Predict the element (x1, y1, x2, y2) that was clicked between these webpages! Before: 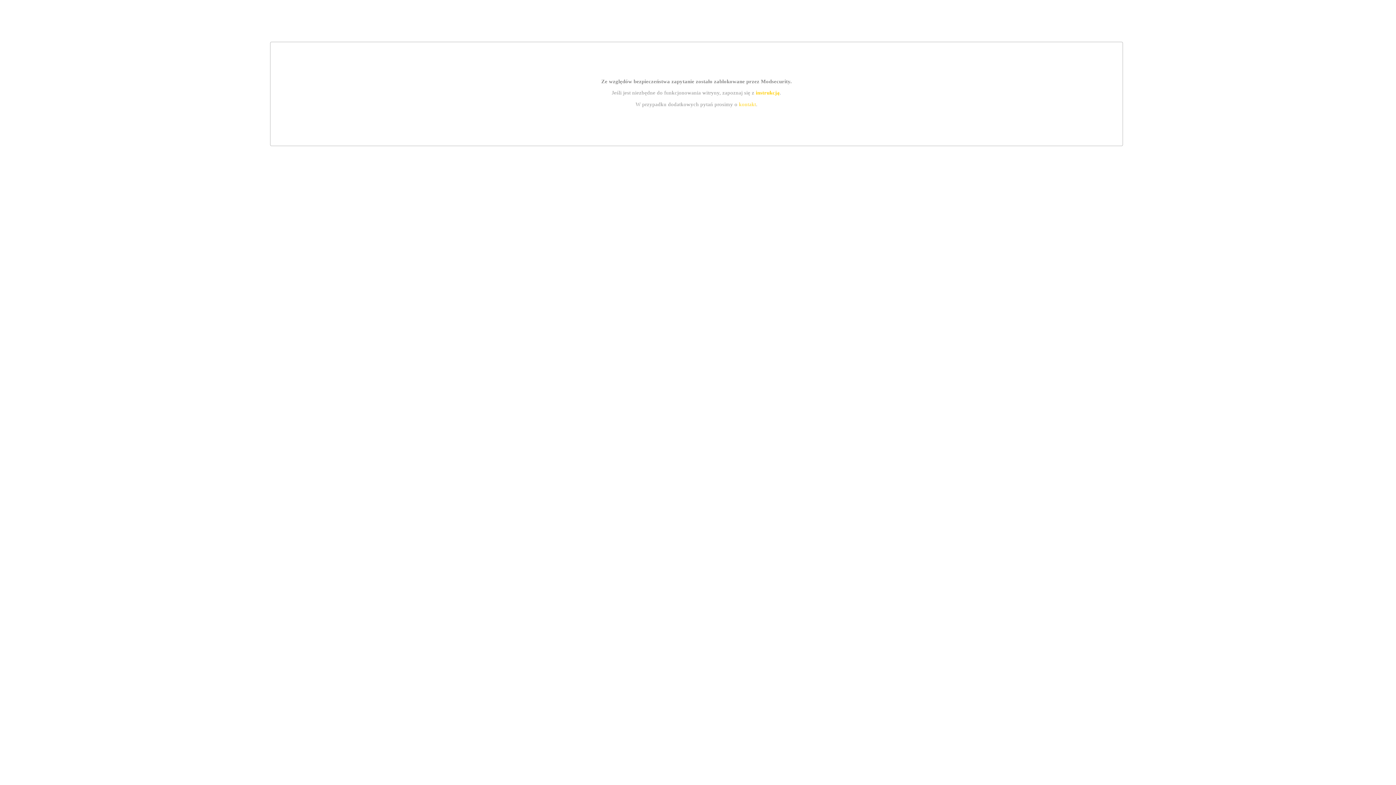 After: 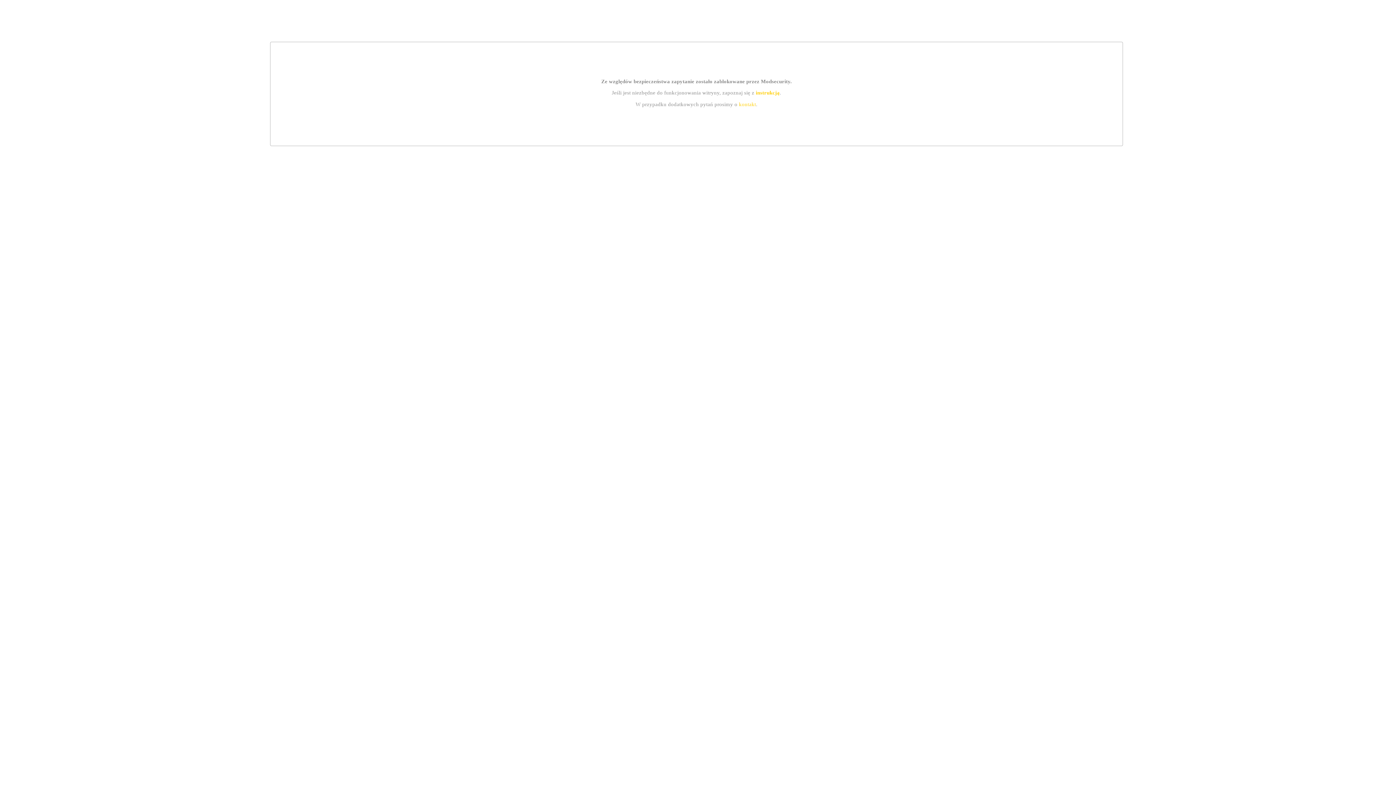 Action: label: instrukcją bbox: (755, 89, 779, 95)